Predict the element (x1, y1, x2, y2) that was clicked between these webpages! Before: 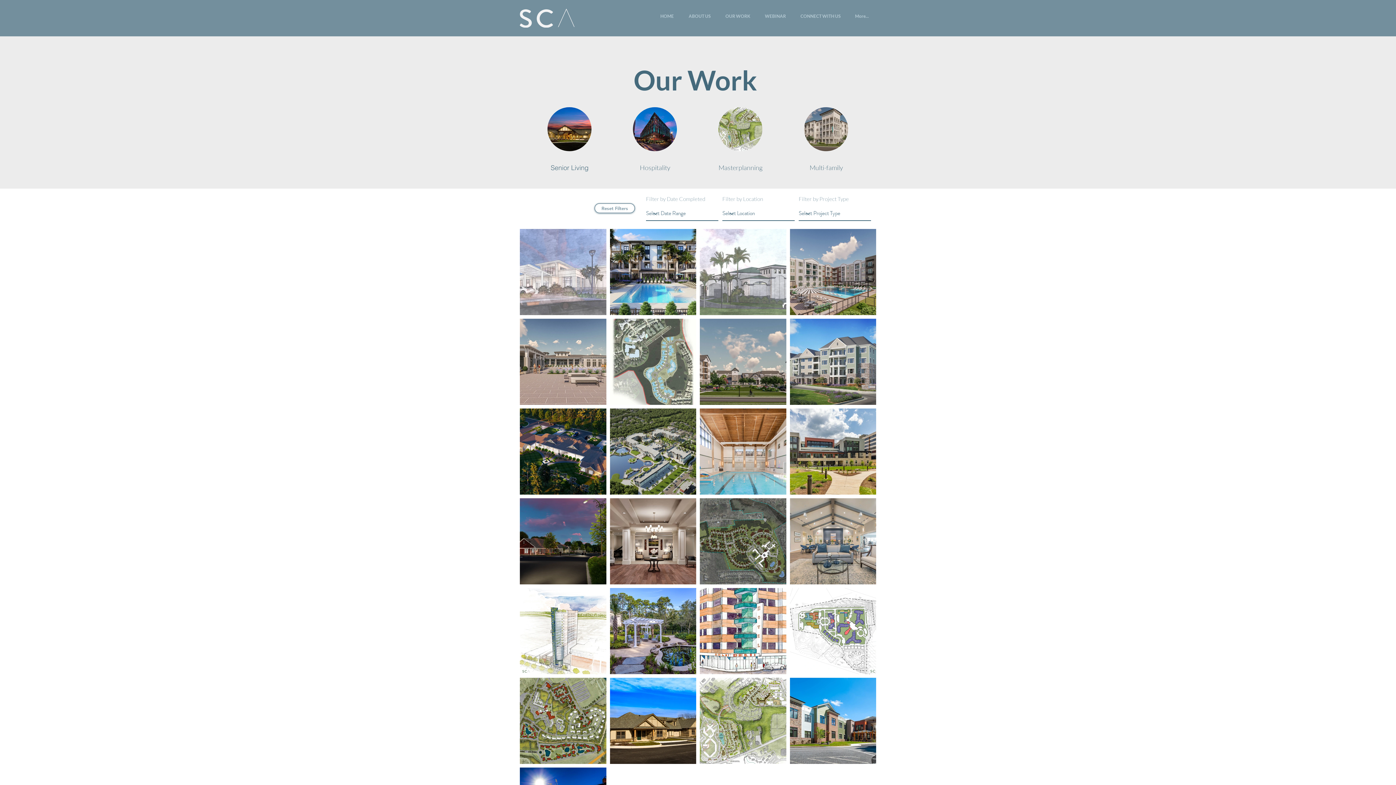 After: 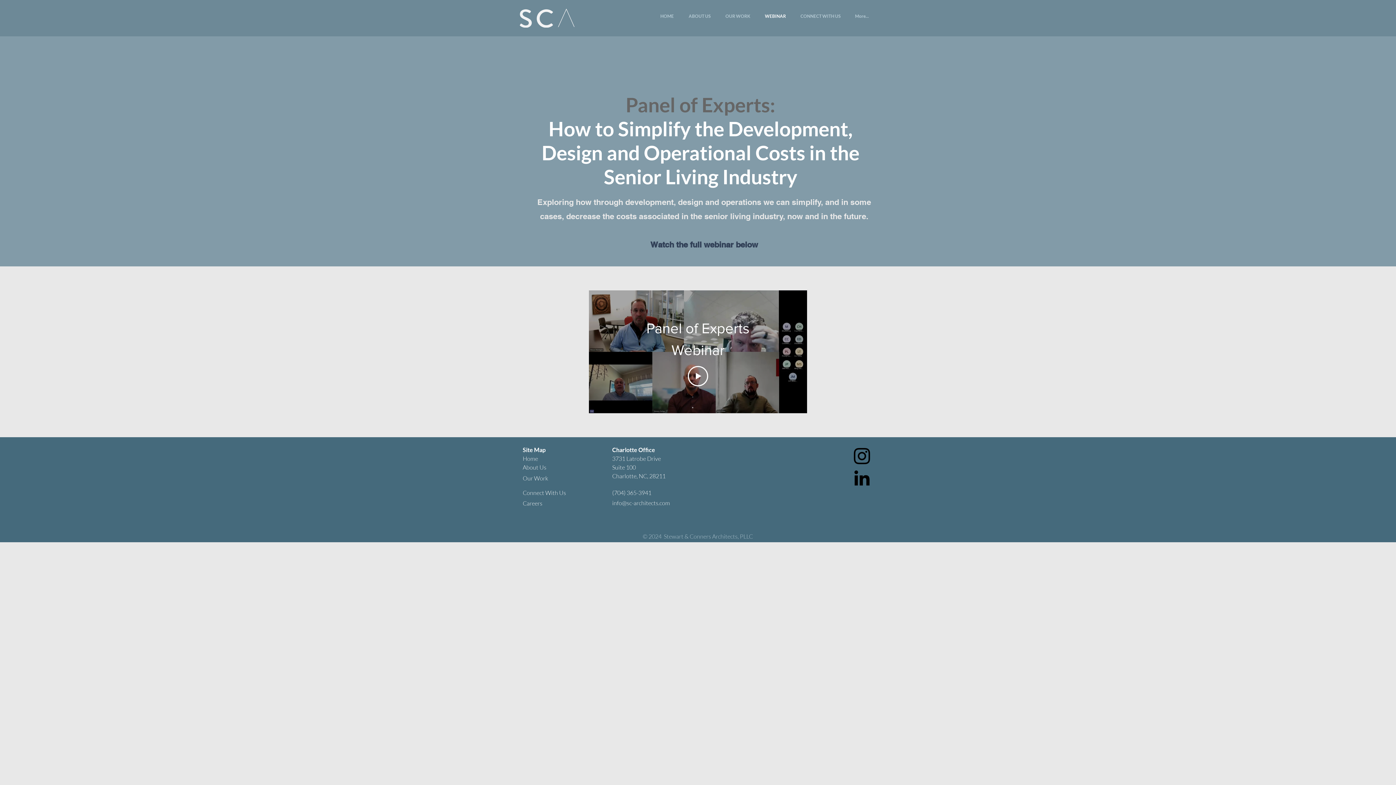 Action: label: WEBINAR bbox: (757, 10, 793, 21)